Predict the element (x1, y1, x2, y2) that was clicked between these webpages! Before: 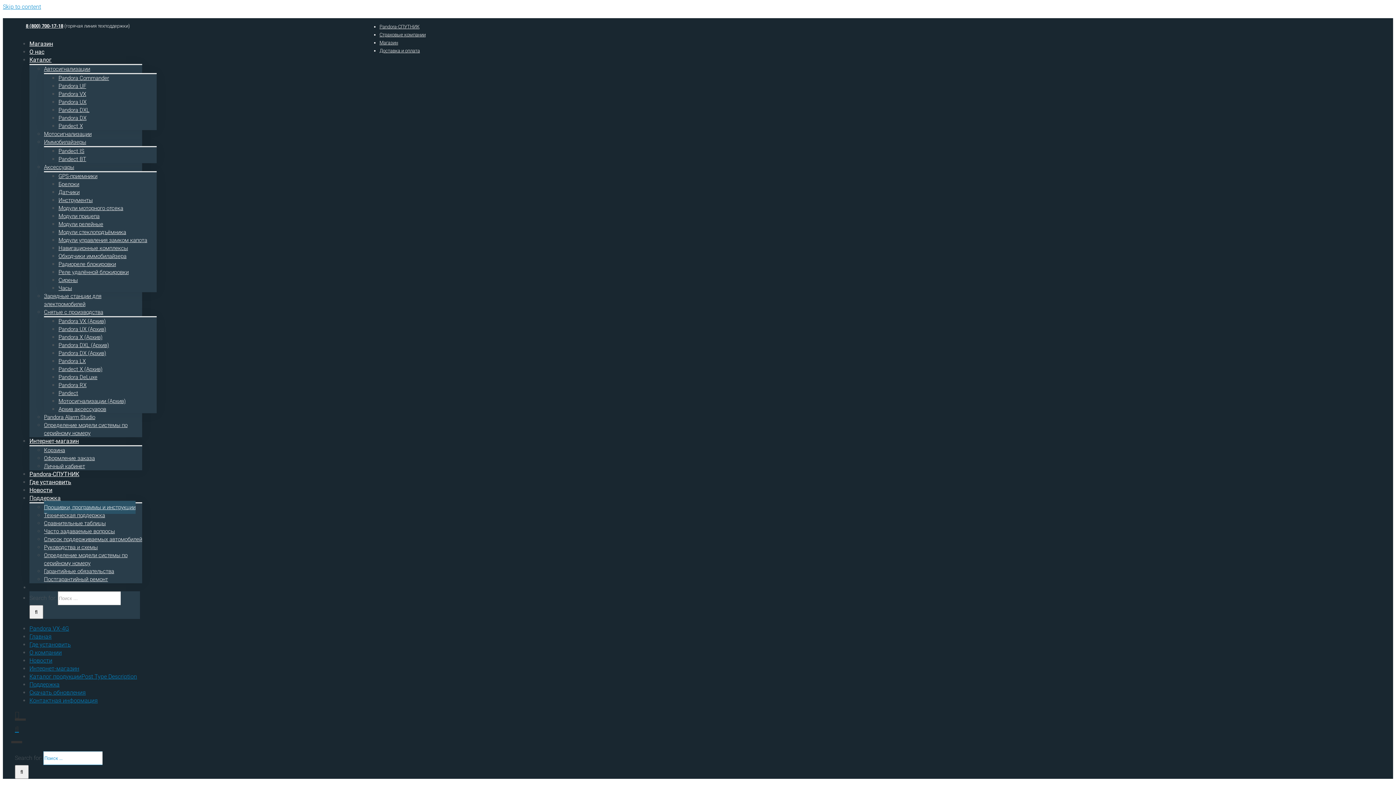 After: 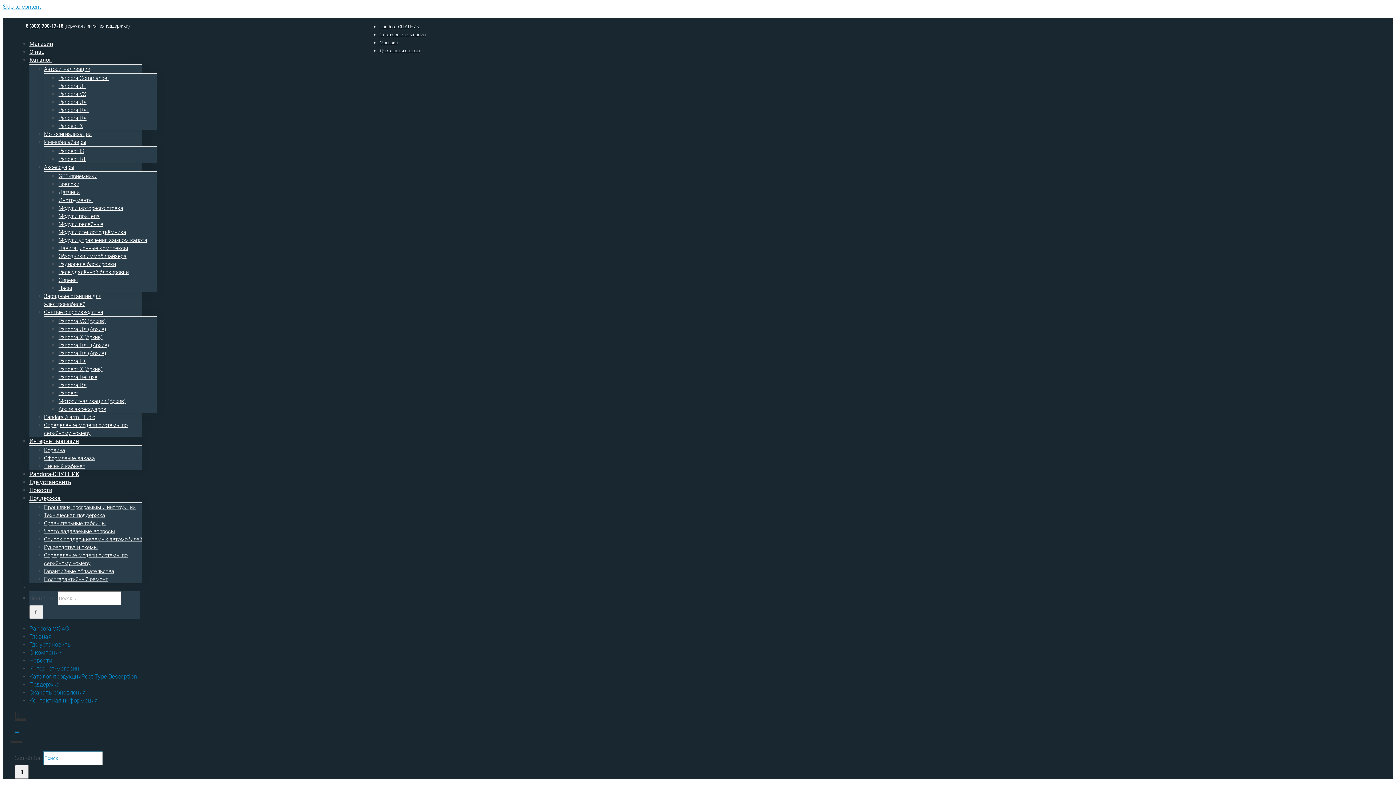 Action: bbox: (135, 26, 212, 33)